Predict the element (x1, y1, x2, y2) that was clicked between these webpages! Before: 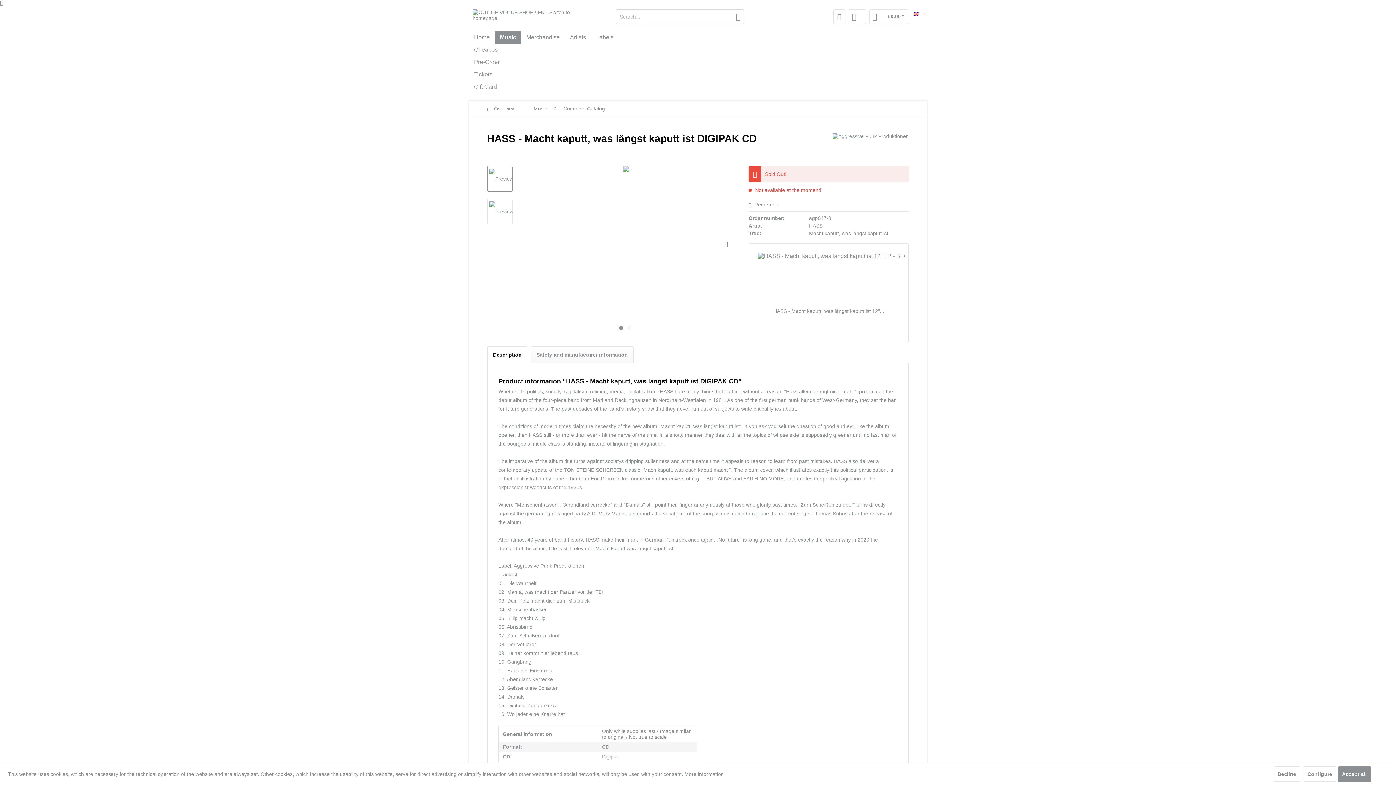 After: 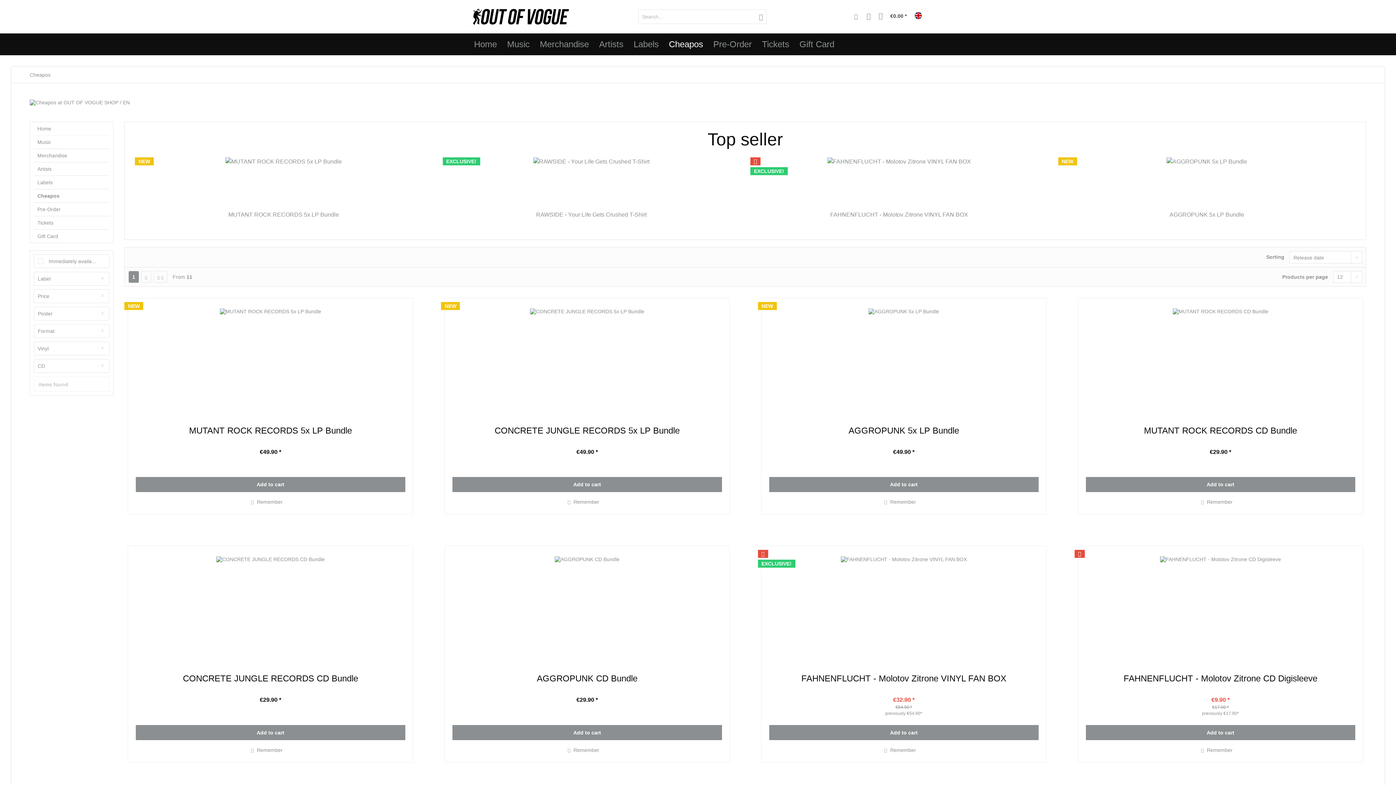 Action: bbox: (469, 43, 927, 56) label: Cheapos